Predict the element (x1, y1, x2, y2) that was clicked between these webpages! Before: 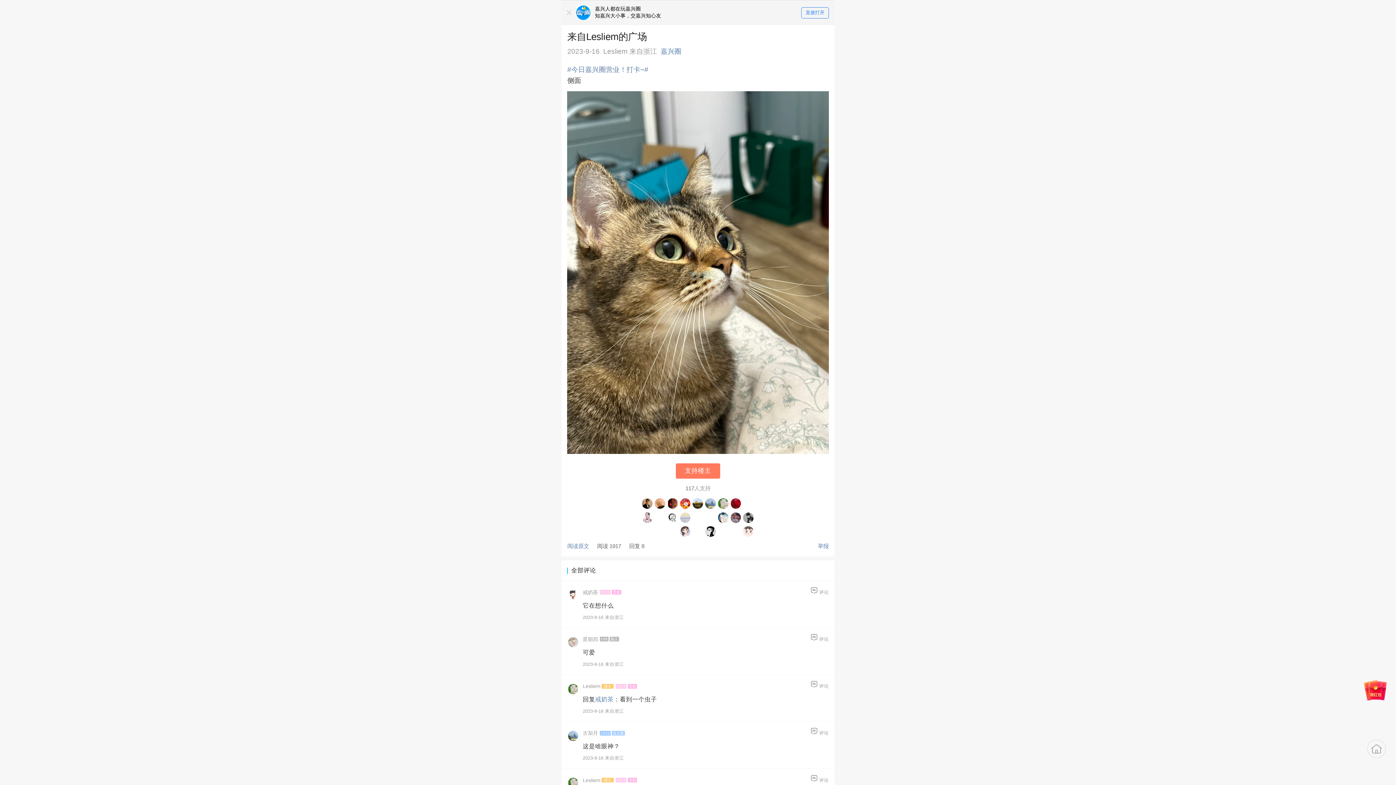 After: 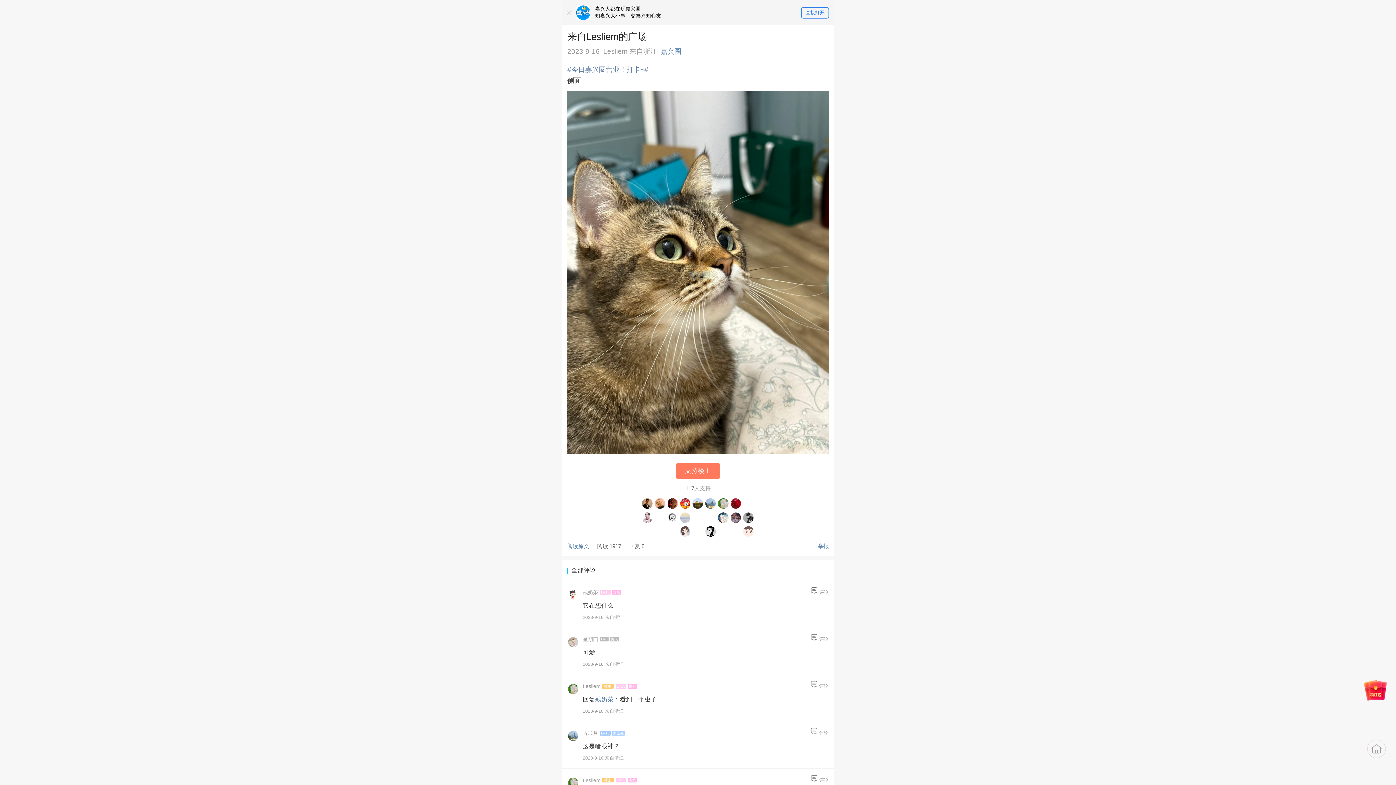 Action: label: 古加月 bbox: (582, 727, 598, 739)